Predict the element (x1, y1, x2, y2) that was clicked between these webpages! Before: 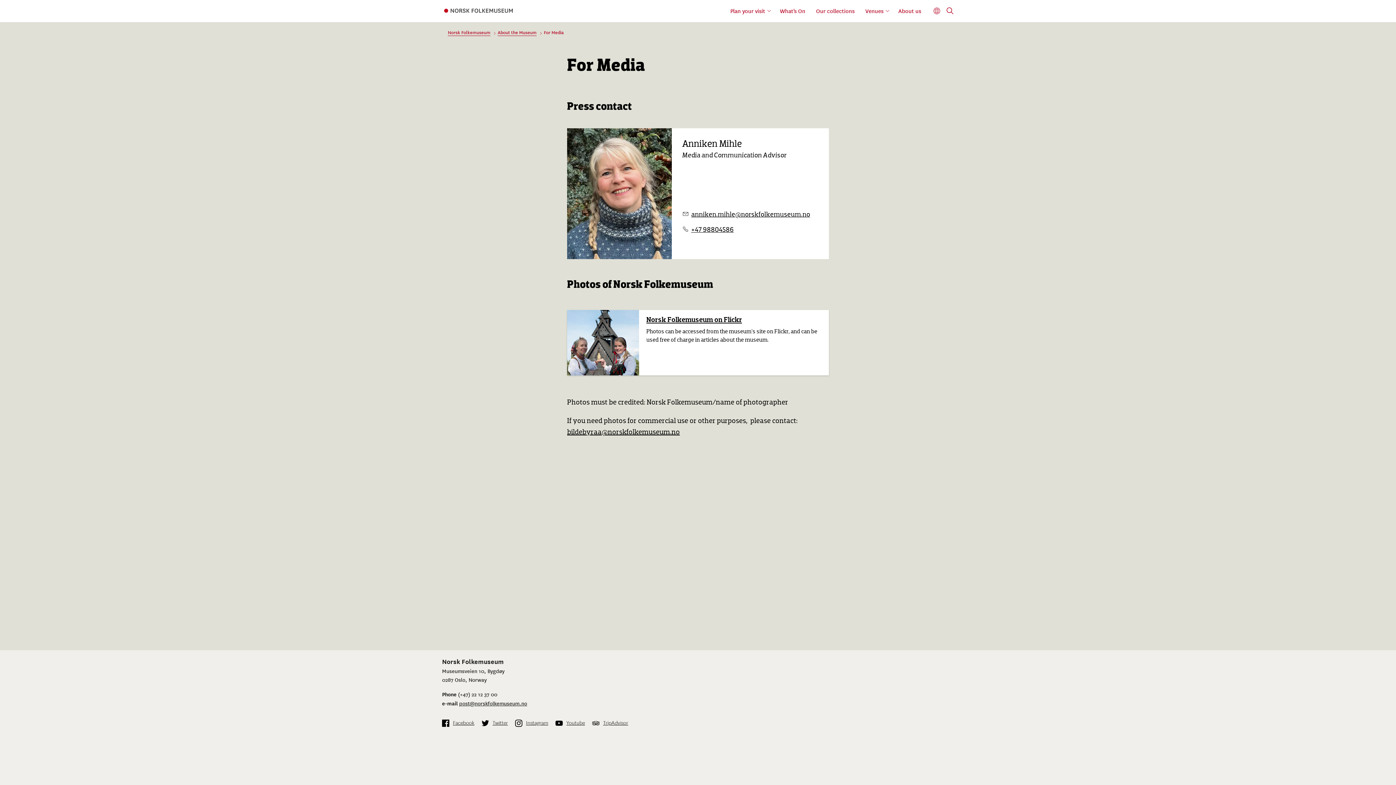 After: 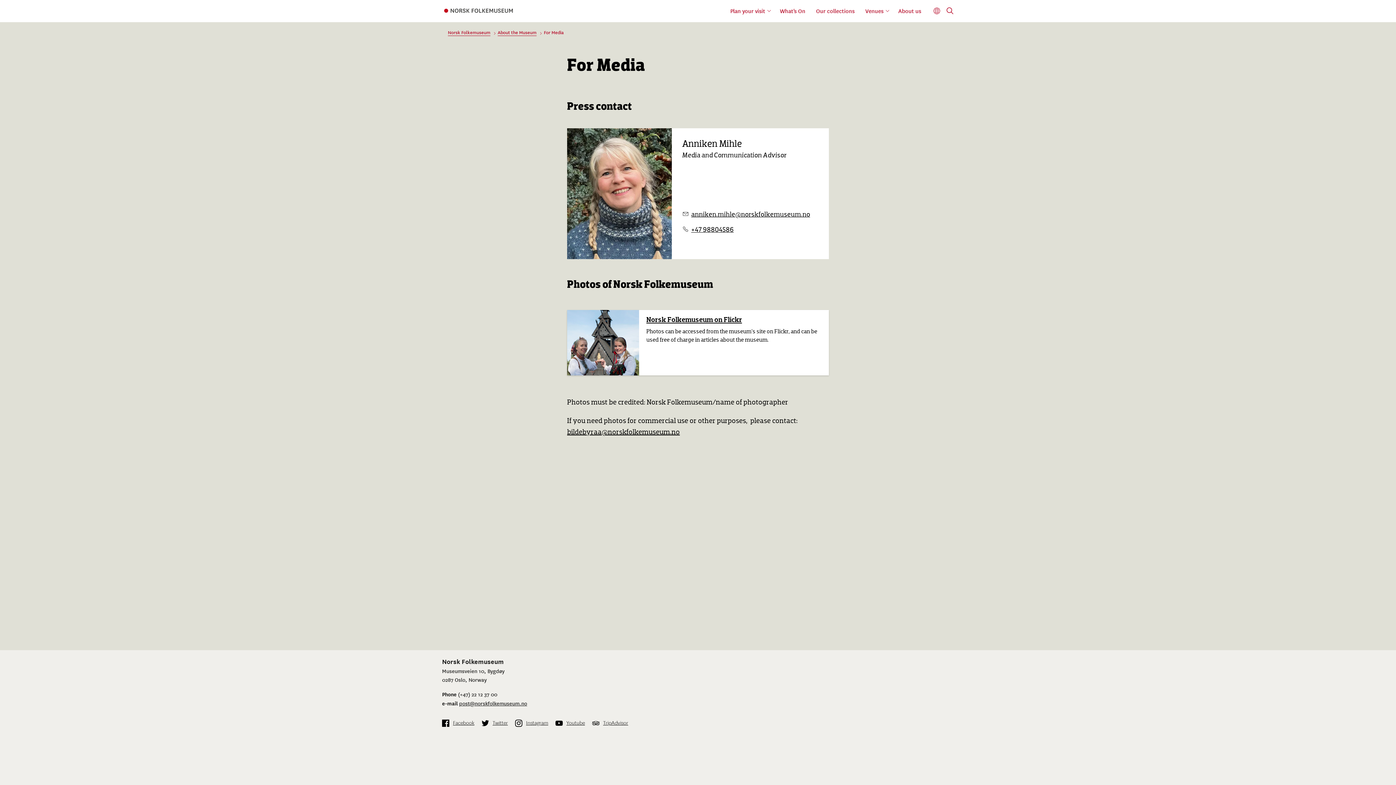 Action: label: Instagram bbox: (515, 720, 548, 727)